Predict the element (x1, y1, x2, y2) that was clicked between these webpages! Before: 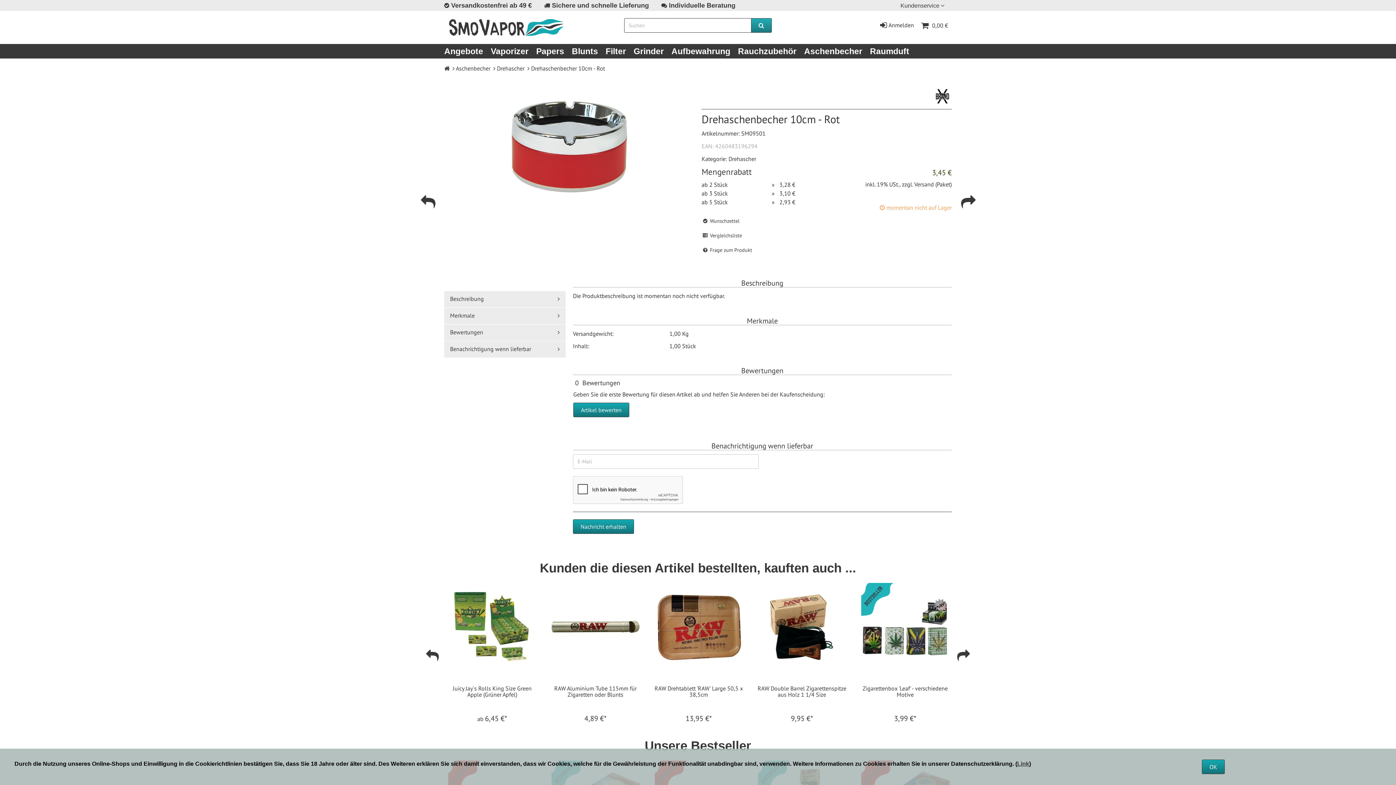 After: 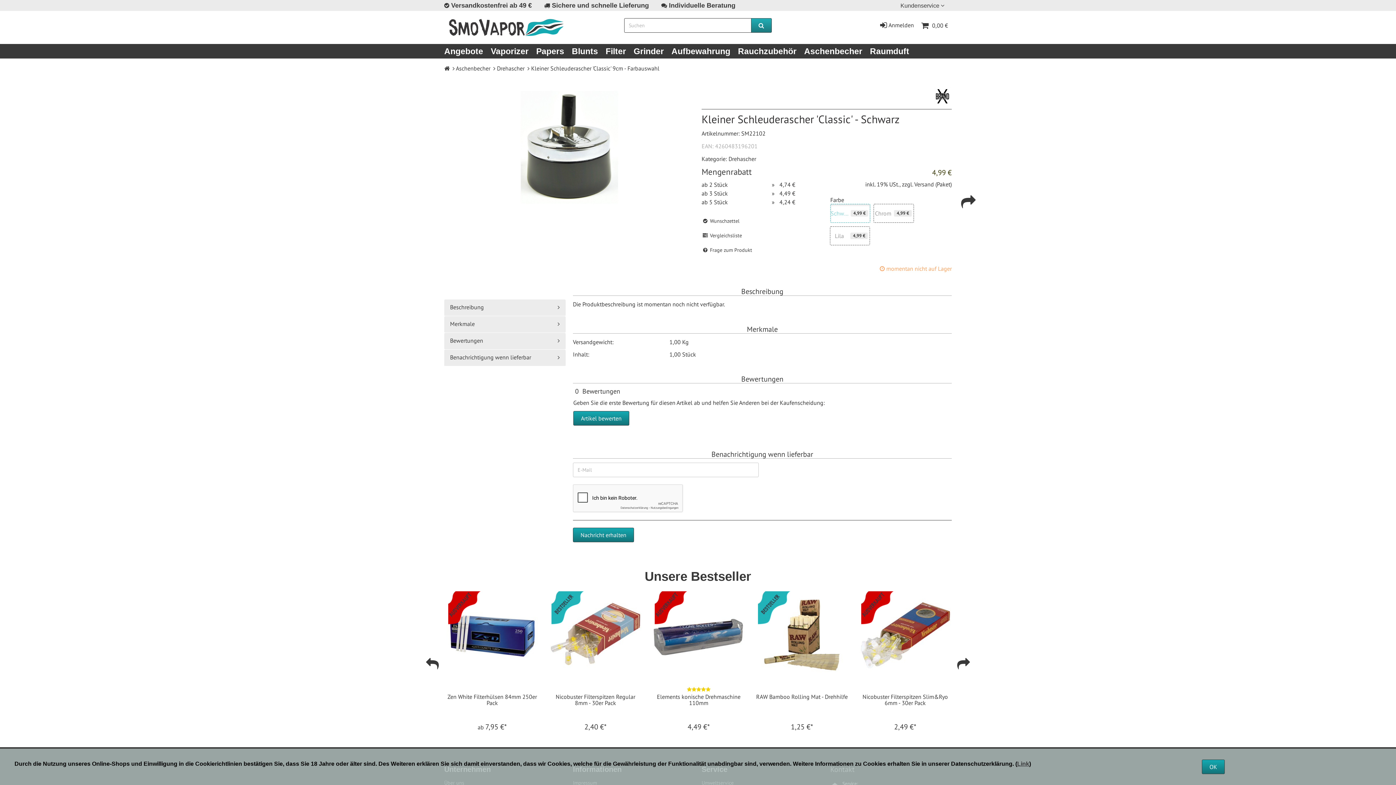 Action: bbox: (959, 192, 977, 210)